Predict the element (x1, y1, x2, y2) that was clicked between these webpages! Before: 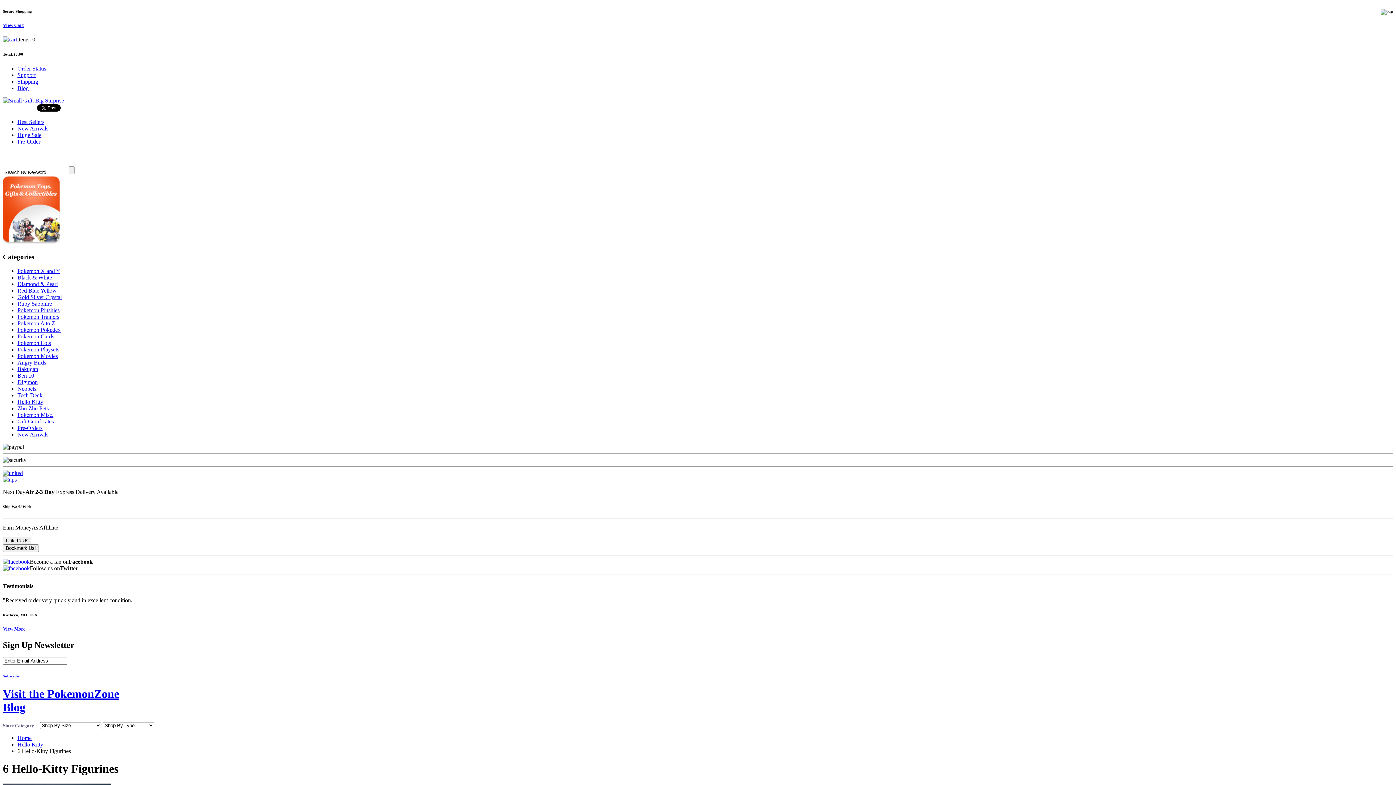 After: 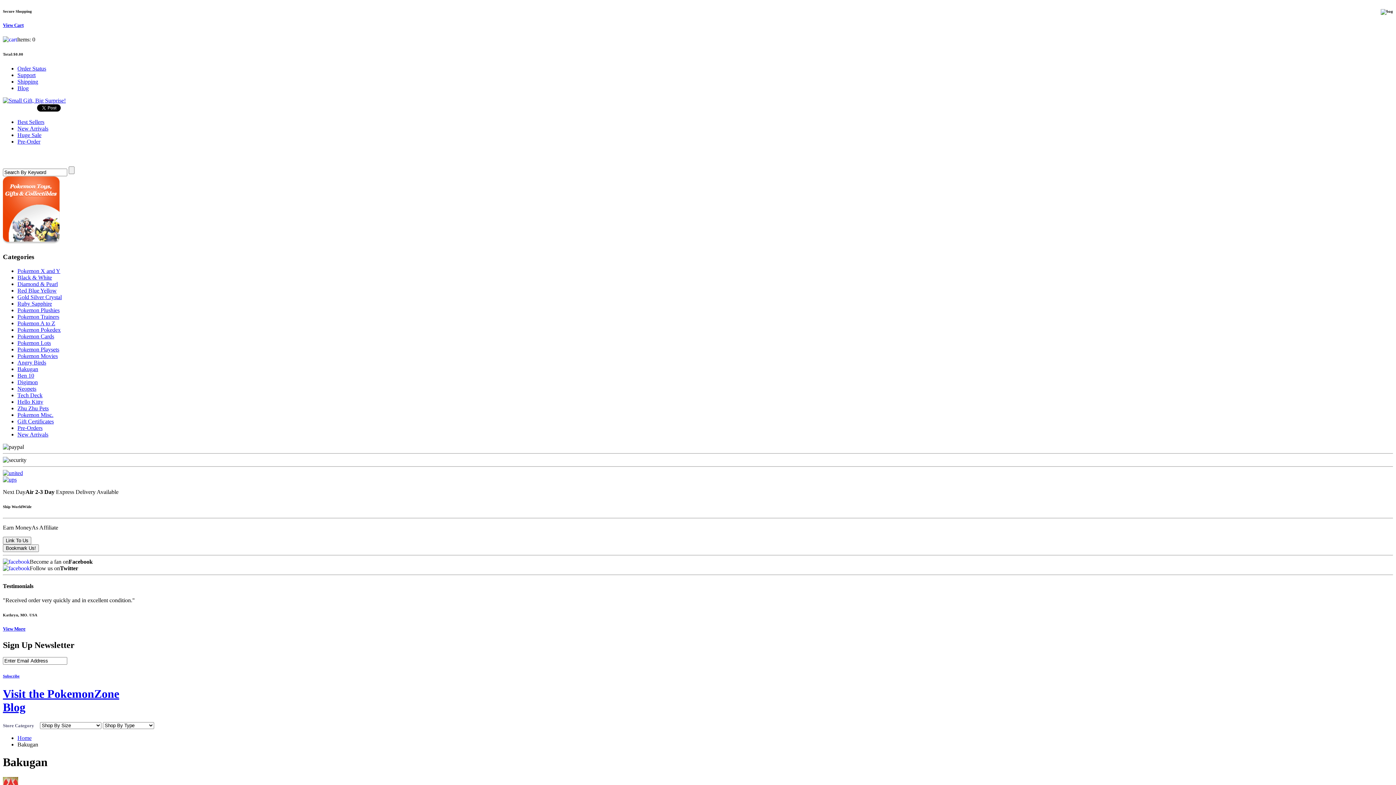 Action: label: Bakugan bbox: (17, 366, 38, 372)